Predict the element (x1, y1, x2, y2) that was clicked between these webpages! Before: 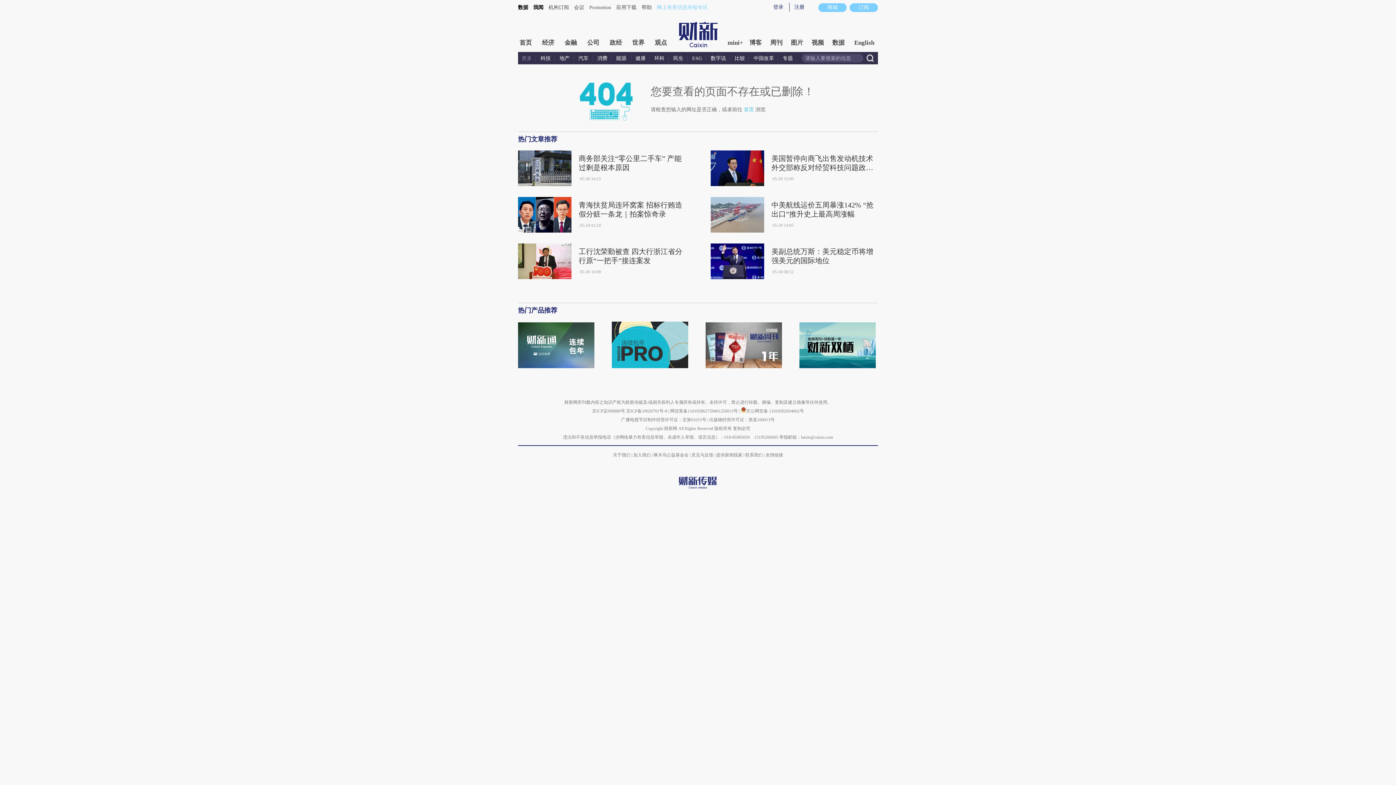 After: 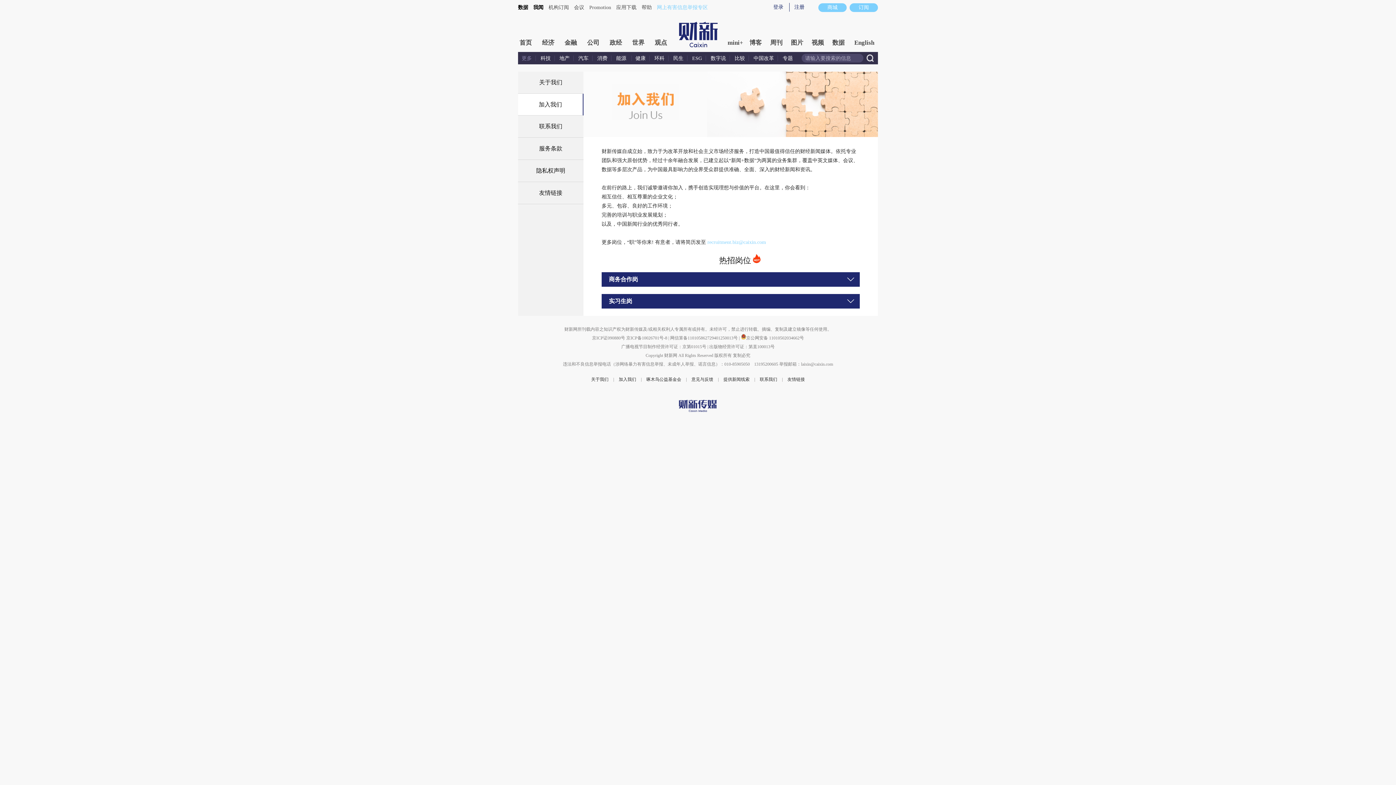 Action: label: 加入我们 bbox: (633, 452, 650, 457)